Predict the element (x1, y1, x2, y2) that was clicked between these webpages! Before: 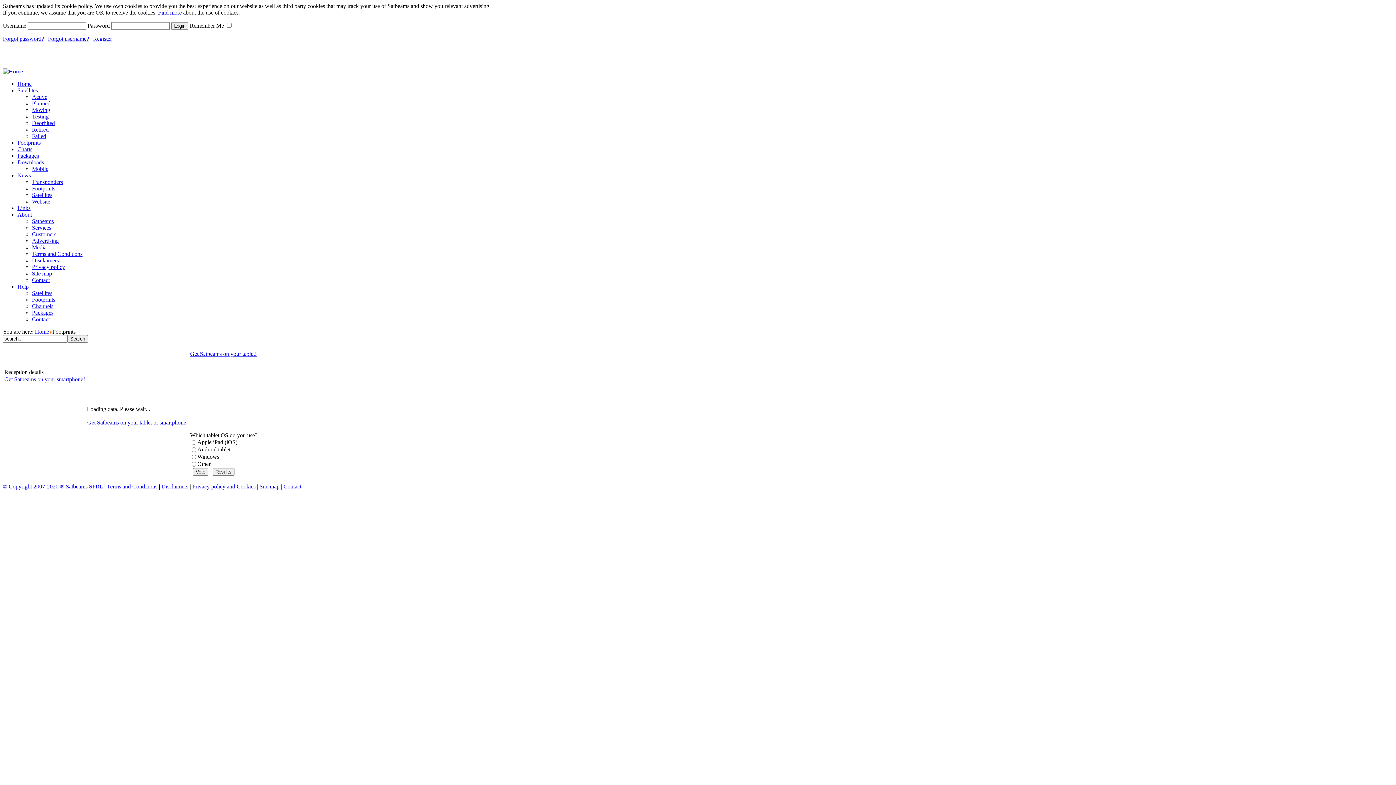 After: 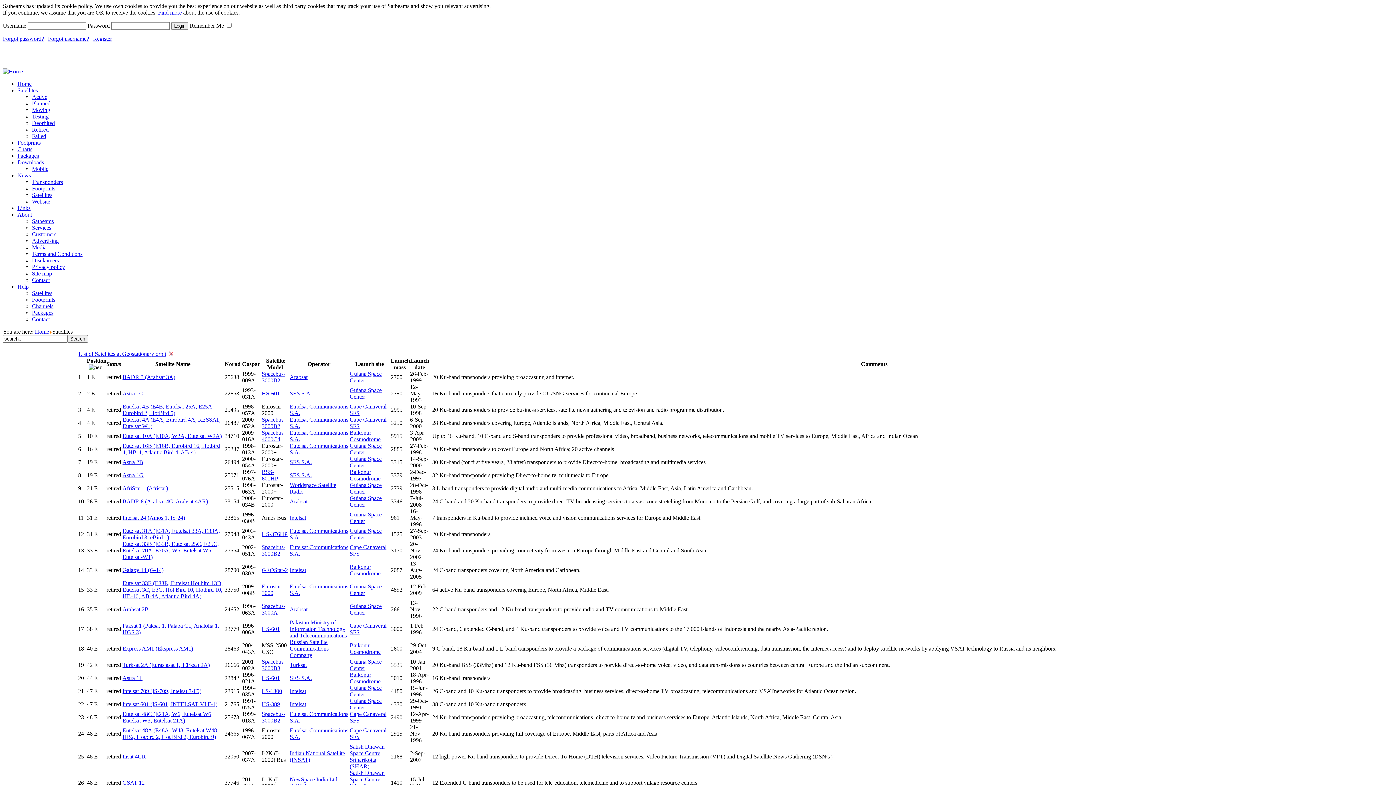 Action: bbox: (32, 126, 48, 132) label: Retired